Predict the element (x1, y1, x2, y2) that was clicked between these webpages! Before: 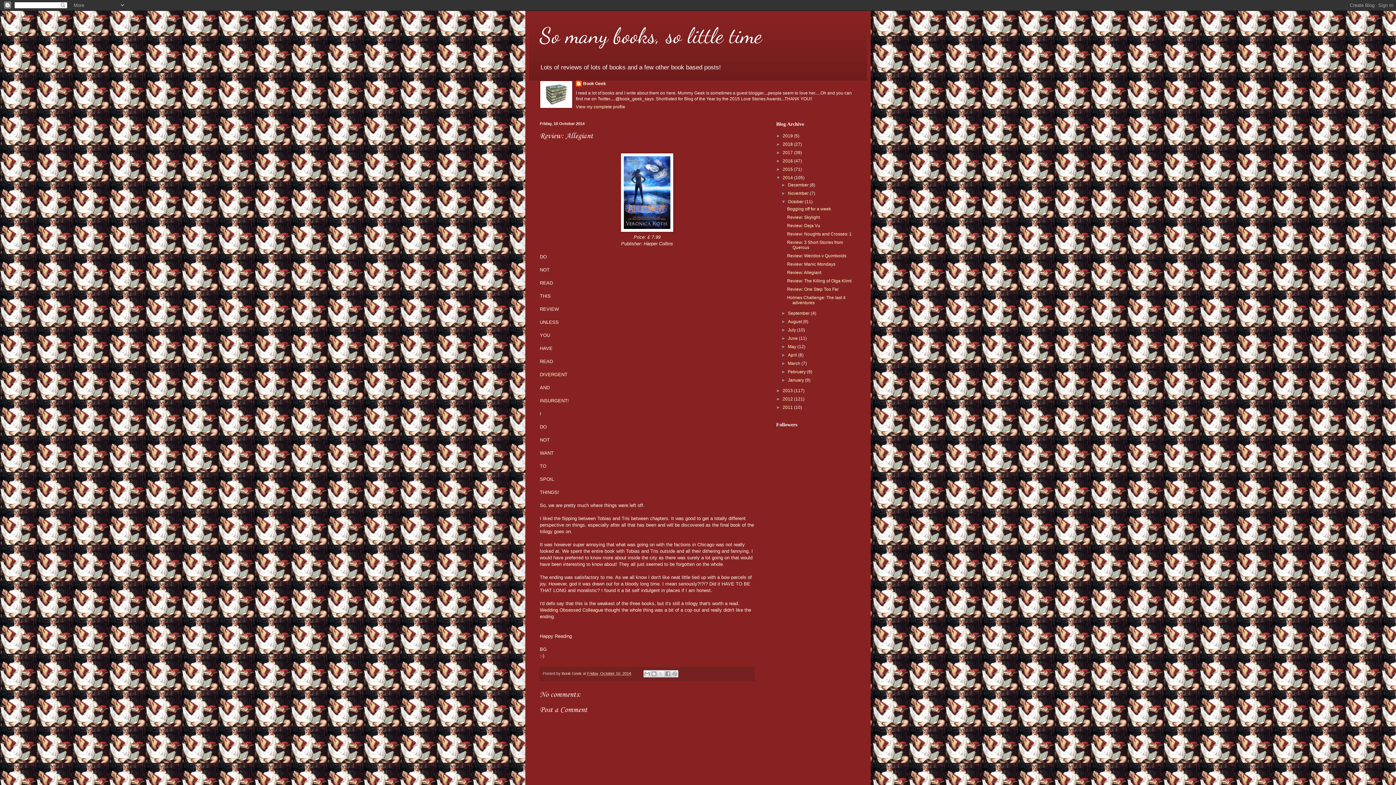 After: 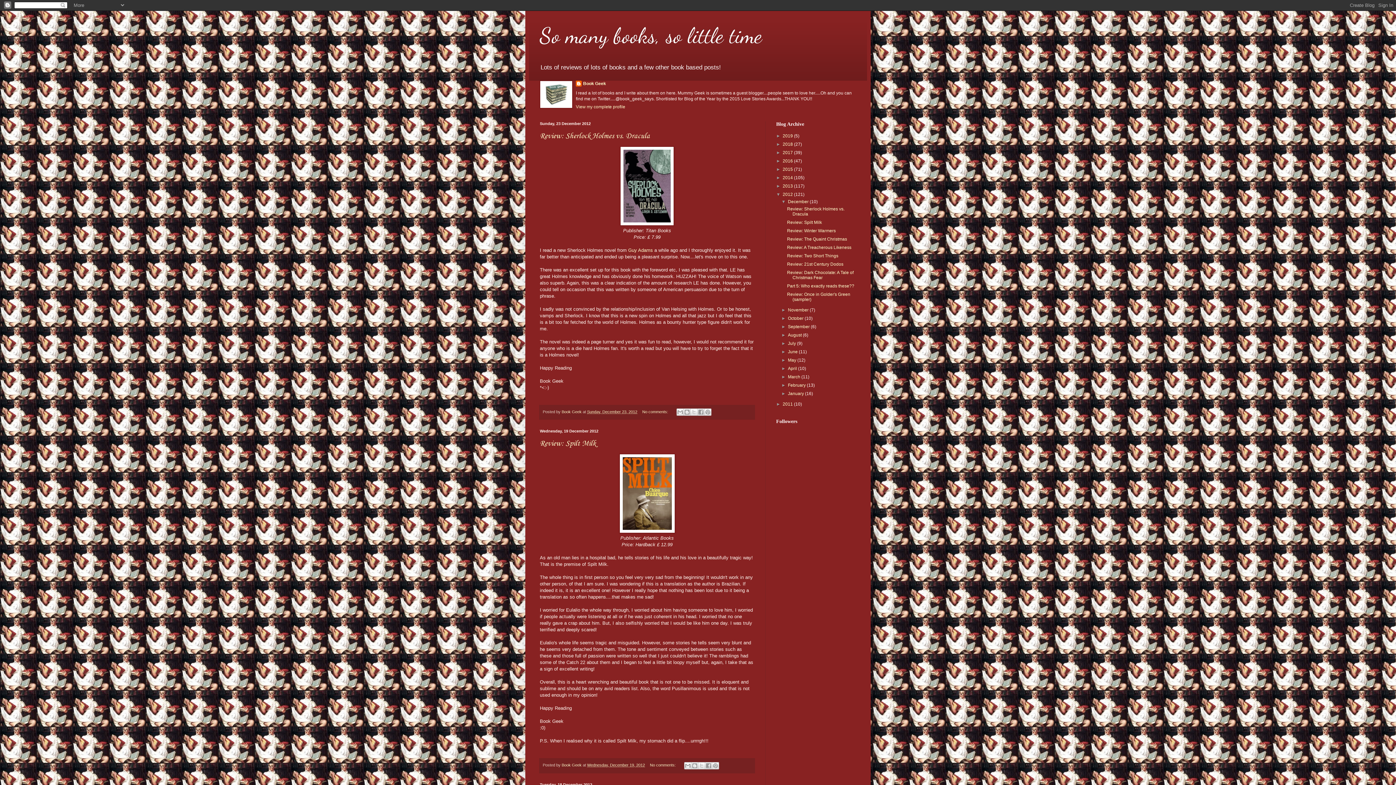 Action: label: 2012  bbox: (782, 396, 794, 401)